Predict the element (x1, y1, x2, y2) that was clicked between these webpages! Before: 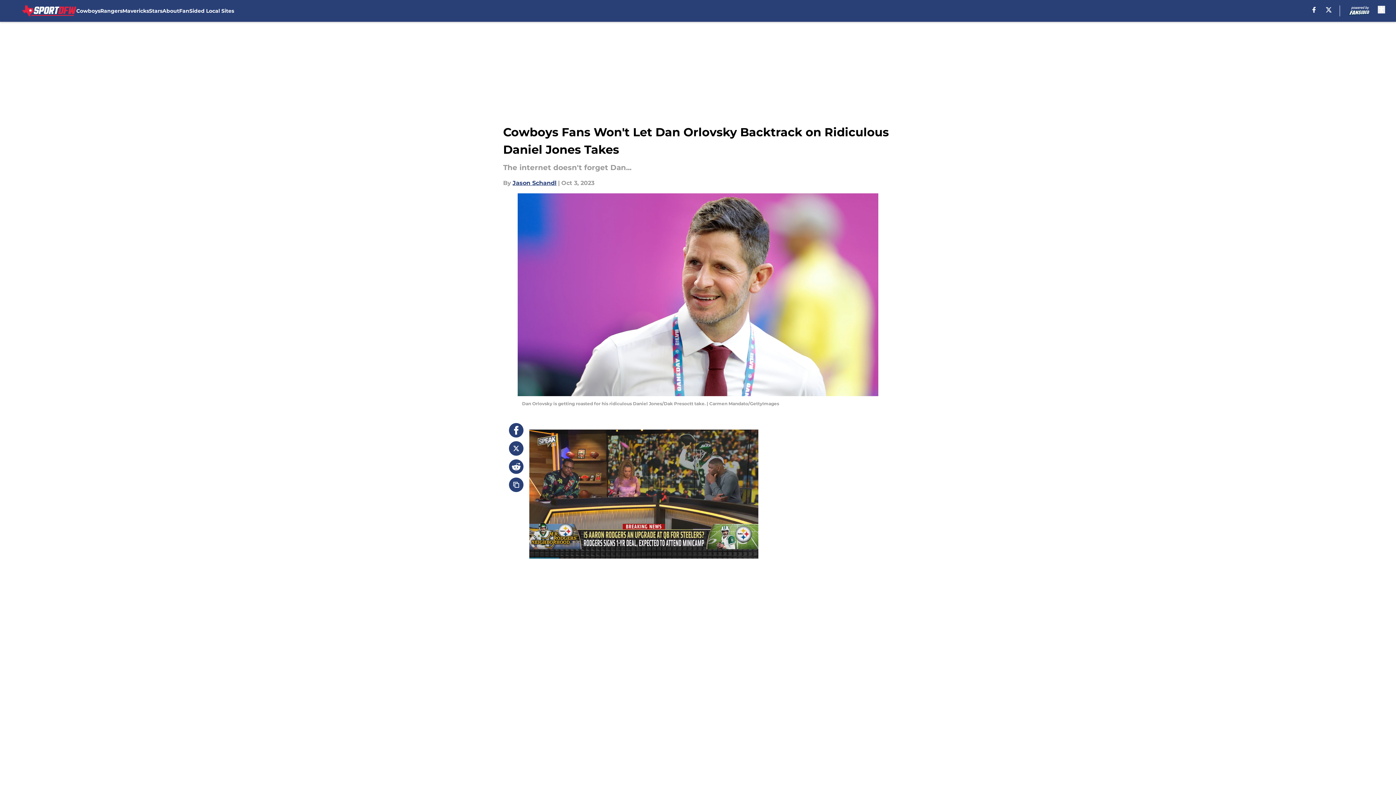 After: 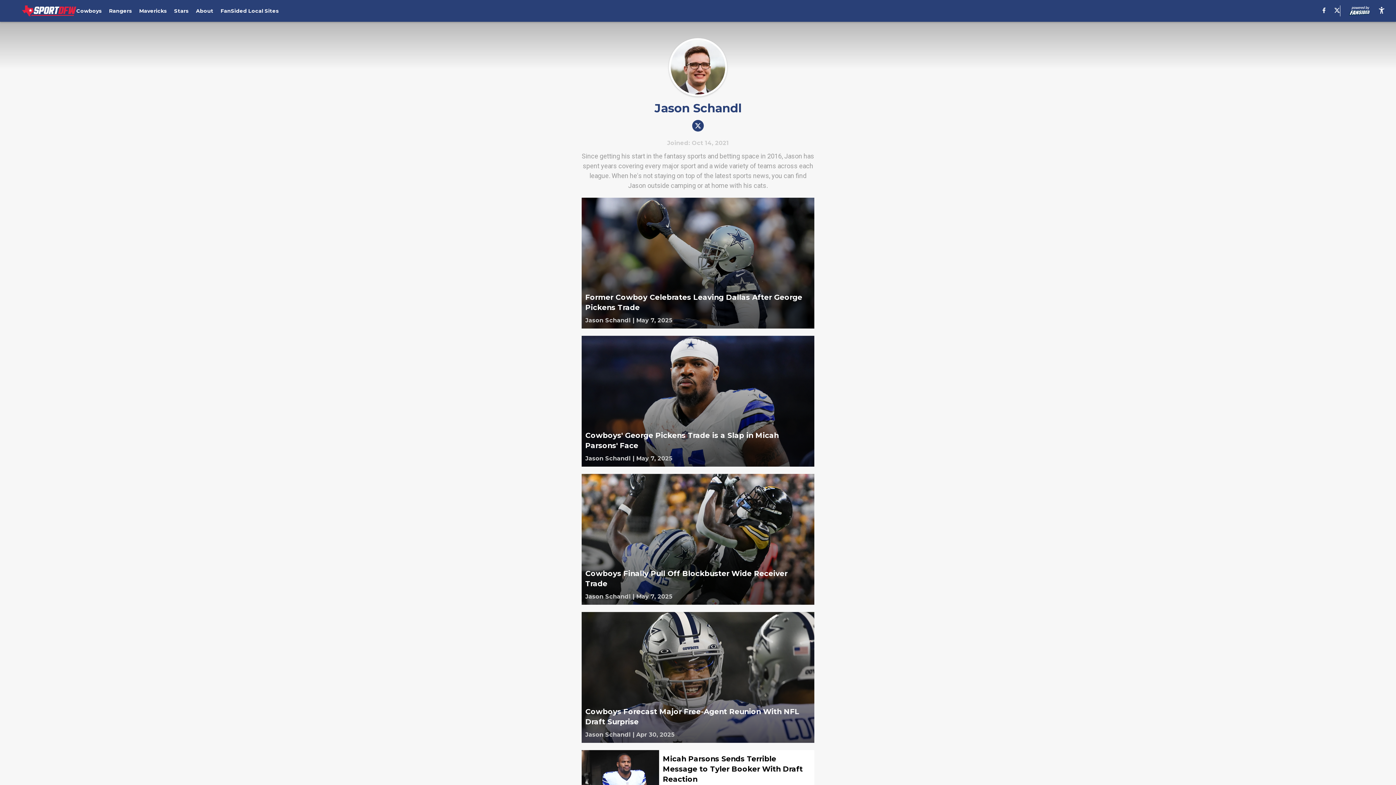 Action: label: Jason Schandl bbox: (512, 178, 556, 187)